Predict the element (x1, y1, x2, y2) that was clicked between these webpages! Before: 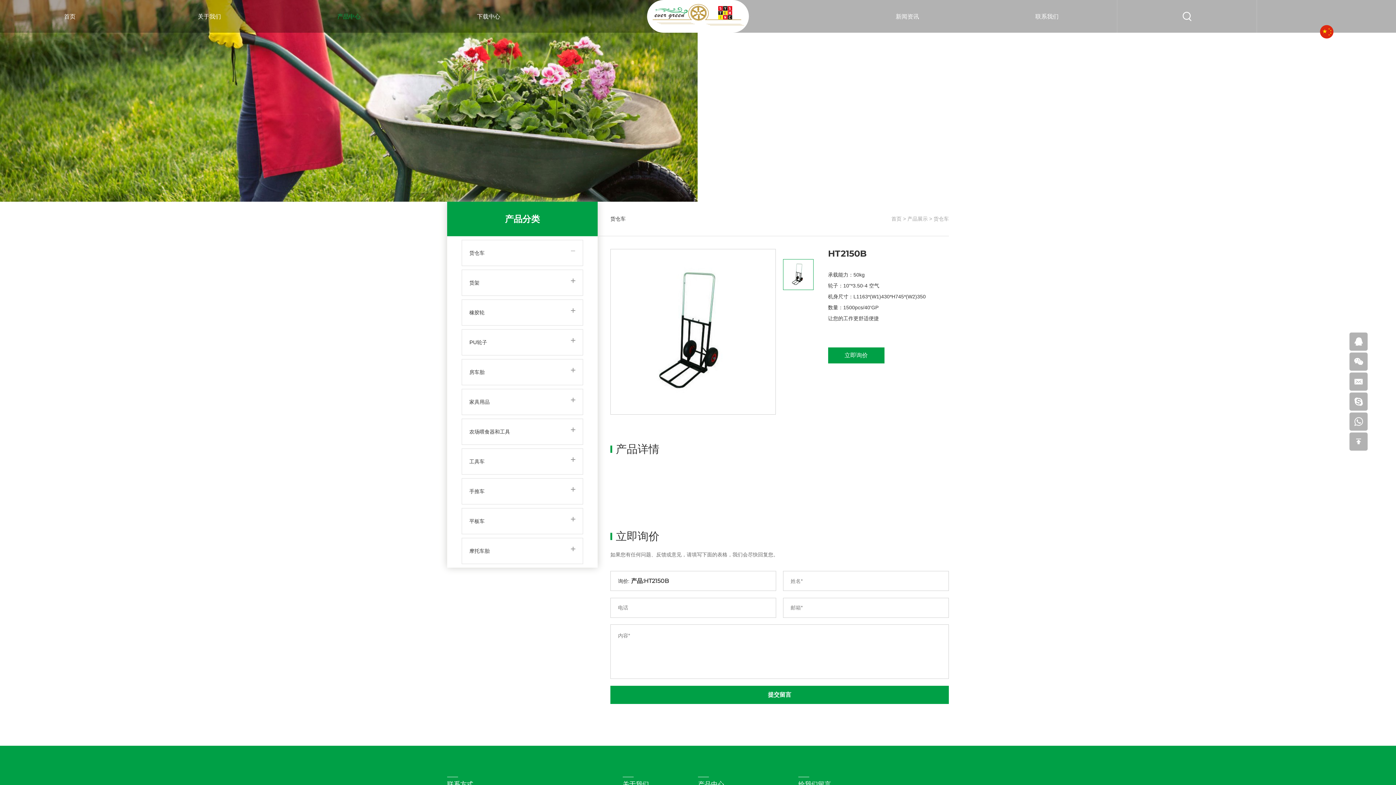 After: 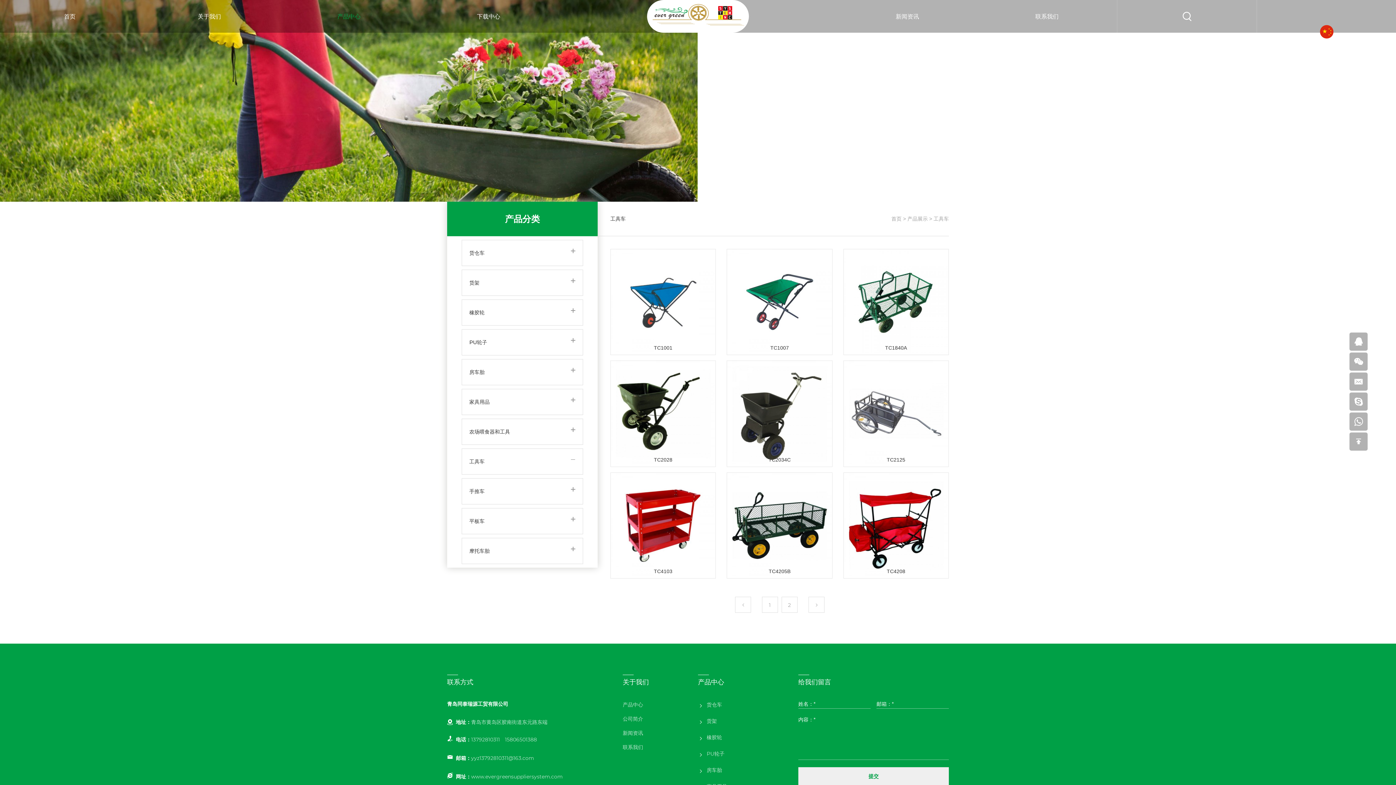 Action: label: 工具车 bbox: (469, 456, 484, 467)